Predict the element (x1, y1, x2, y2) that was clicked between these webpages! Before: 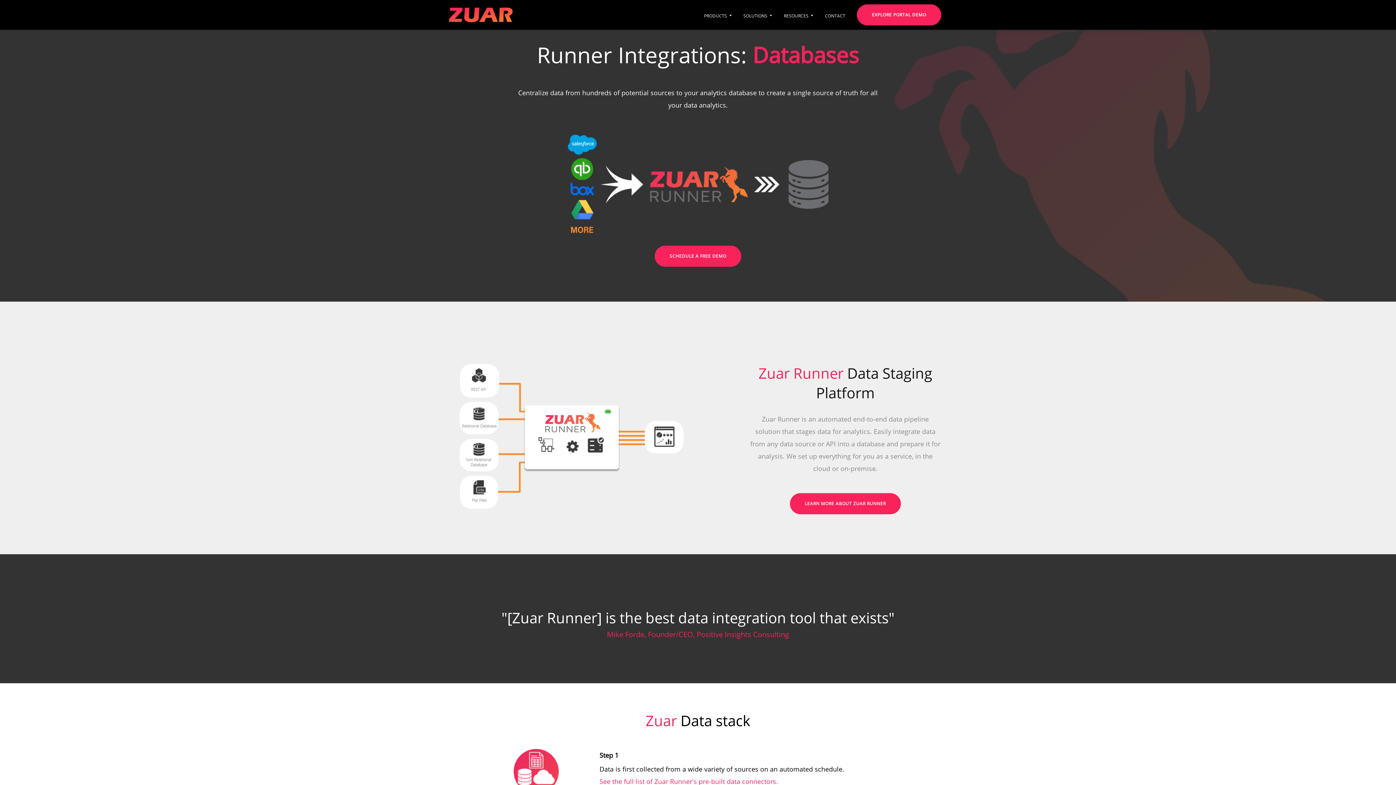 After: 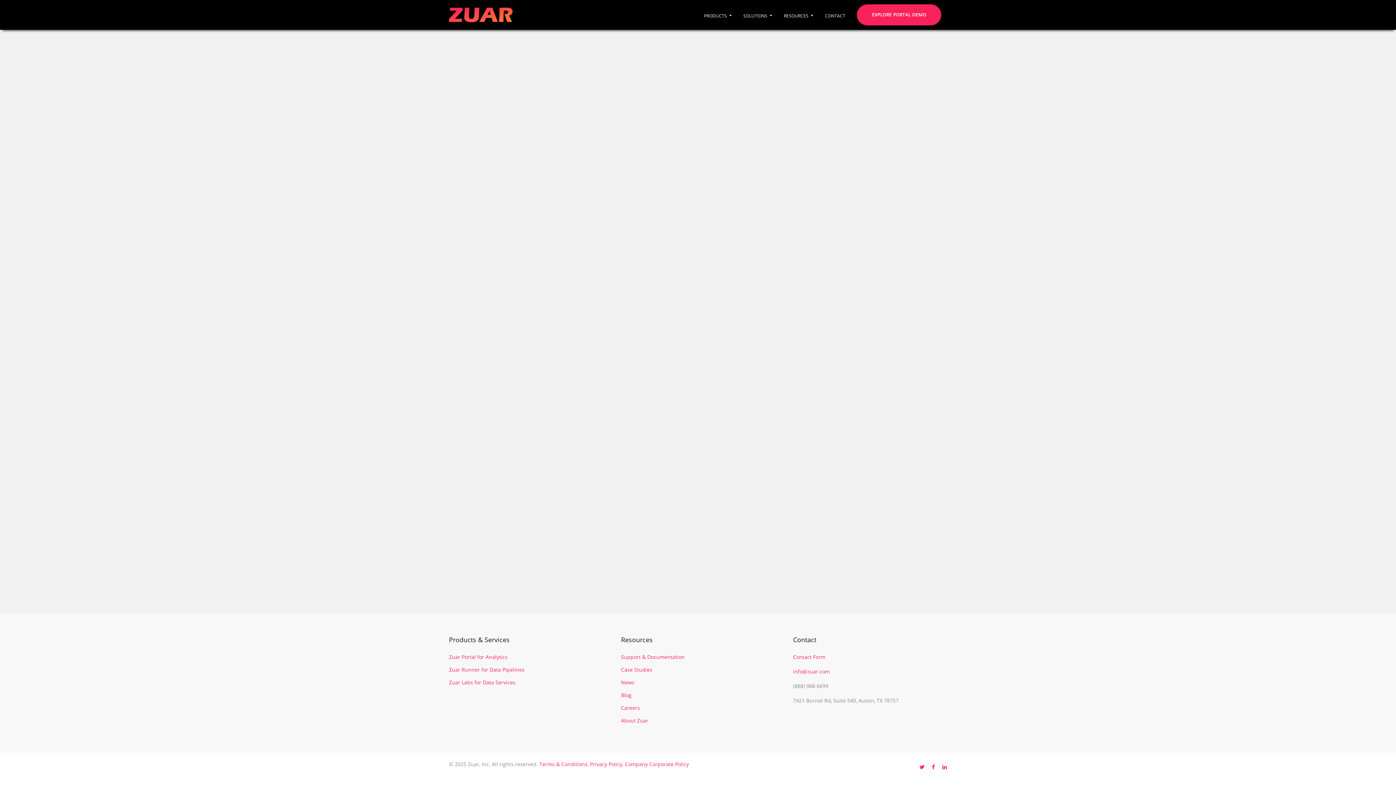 Action: label: CONTACT bbox: (825, 11, 845, 20)